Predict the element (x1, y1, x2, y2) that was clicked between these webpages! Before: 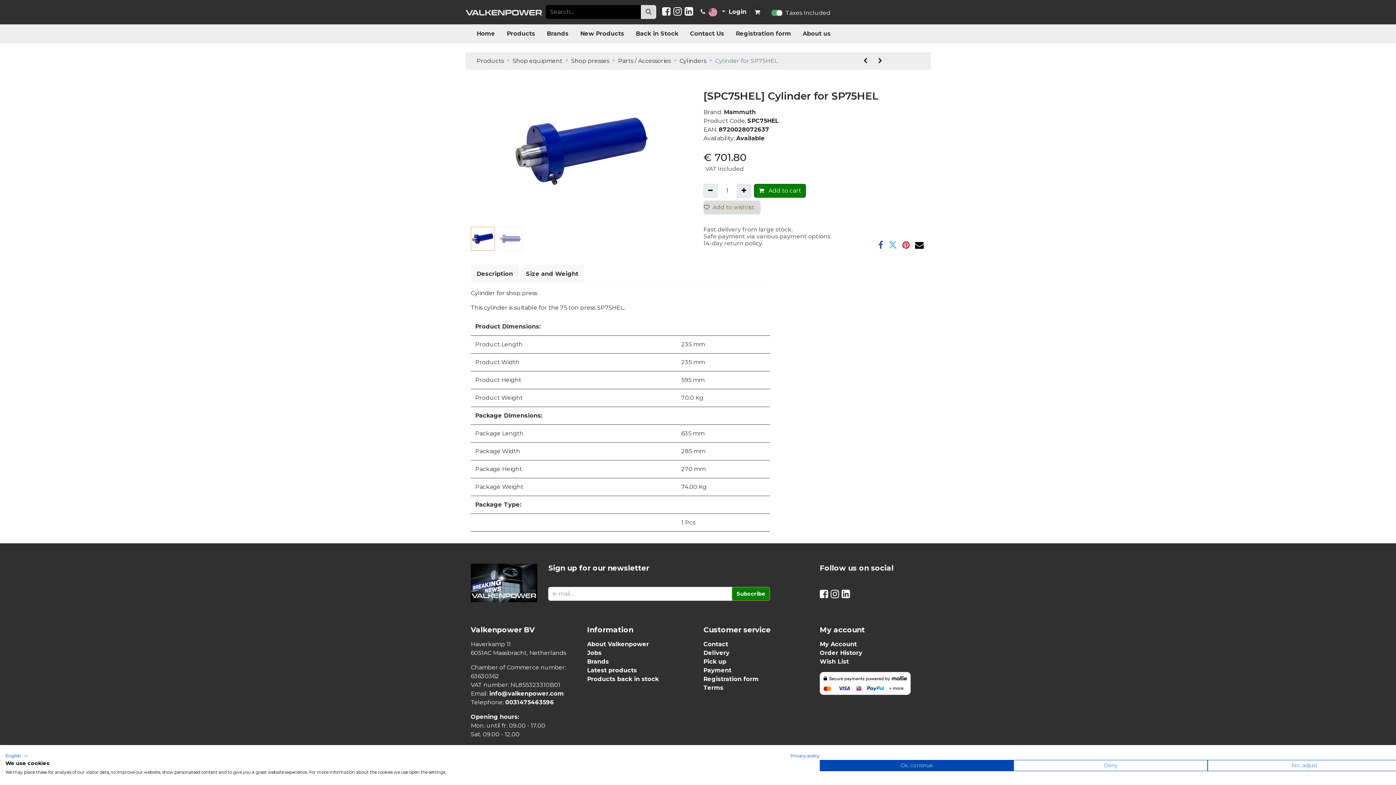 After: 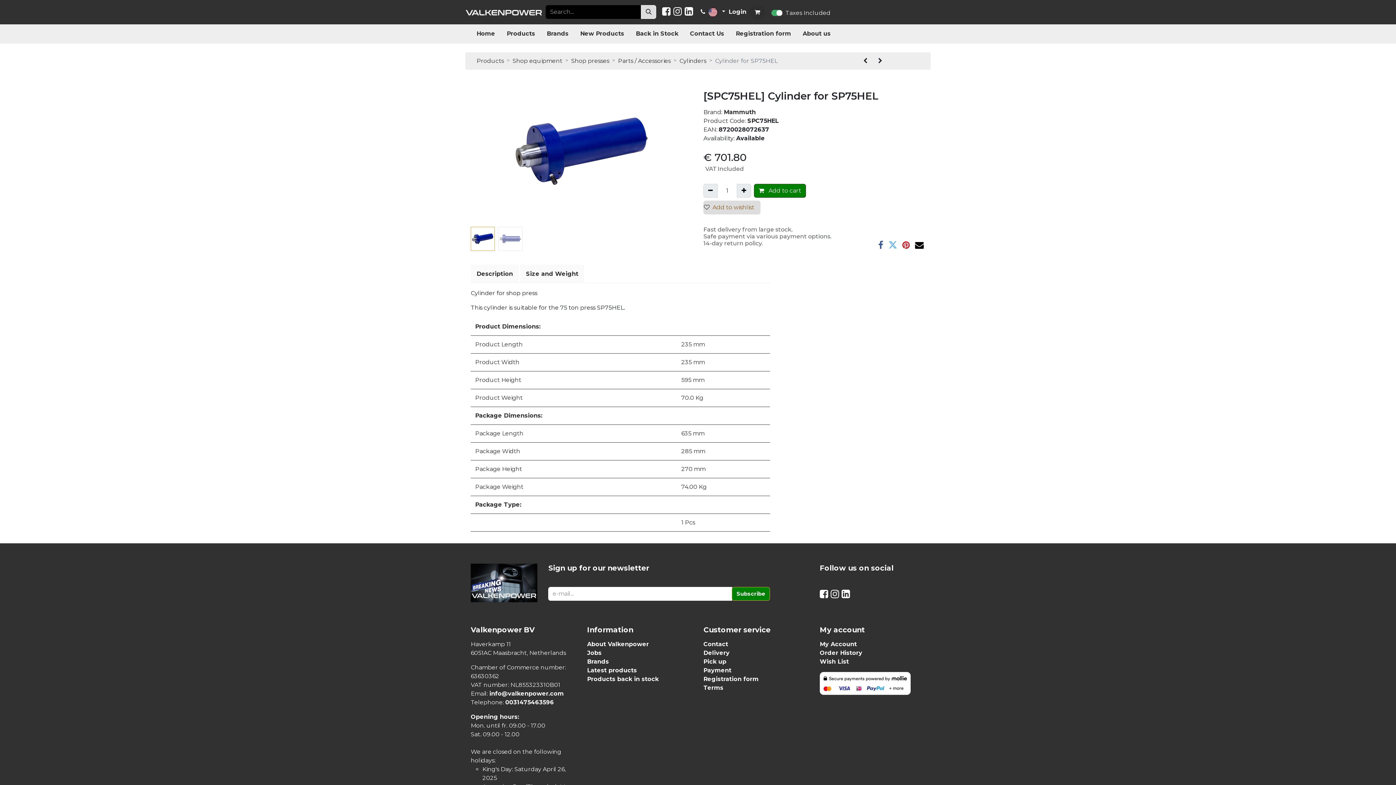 Action: label: Accept preselected cookies bbox: (820, 760, 1013, 771)